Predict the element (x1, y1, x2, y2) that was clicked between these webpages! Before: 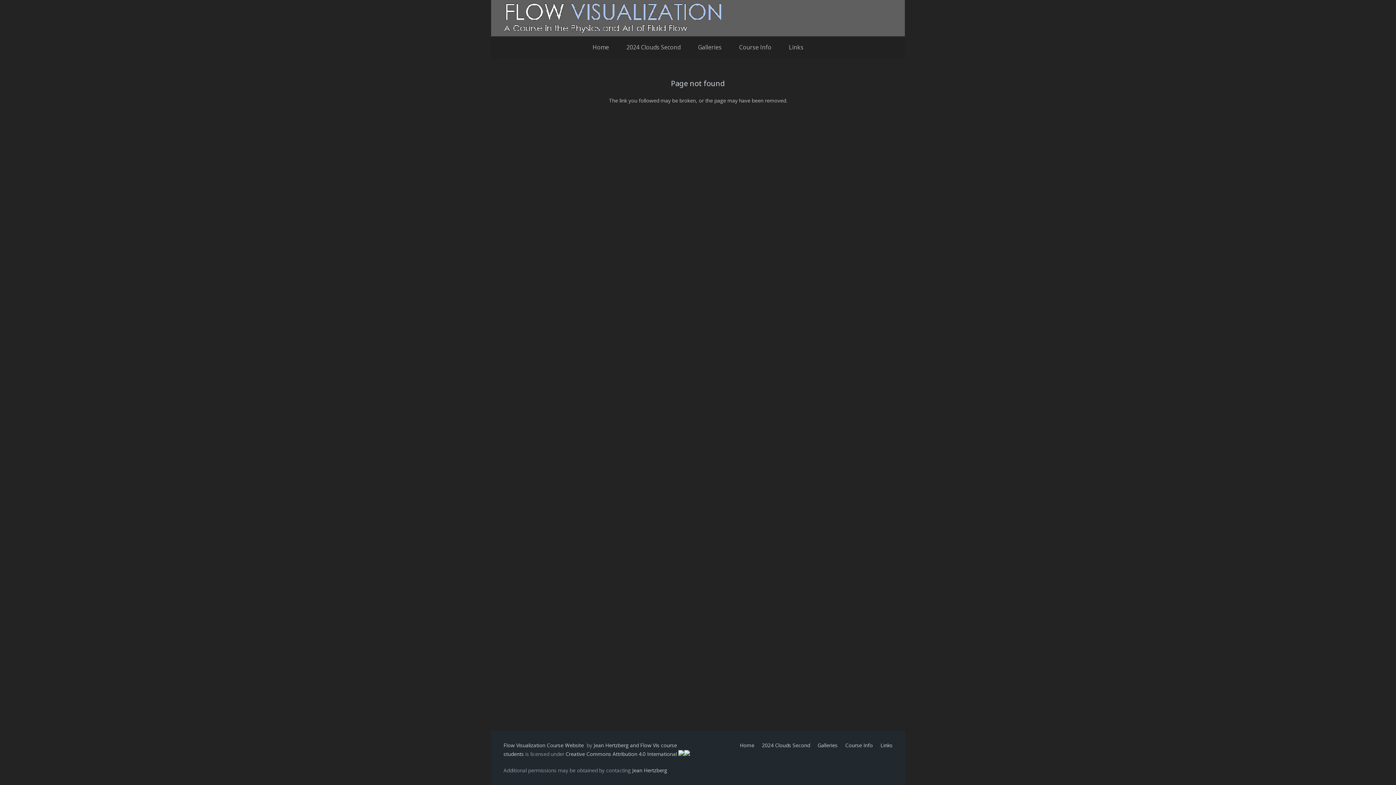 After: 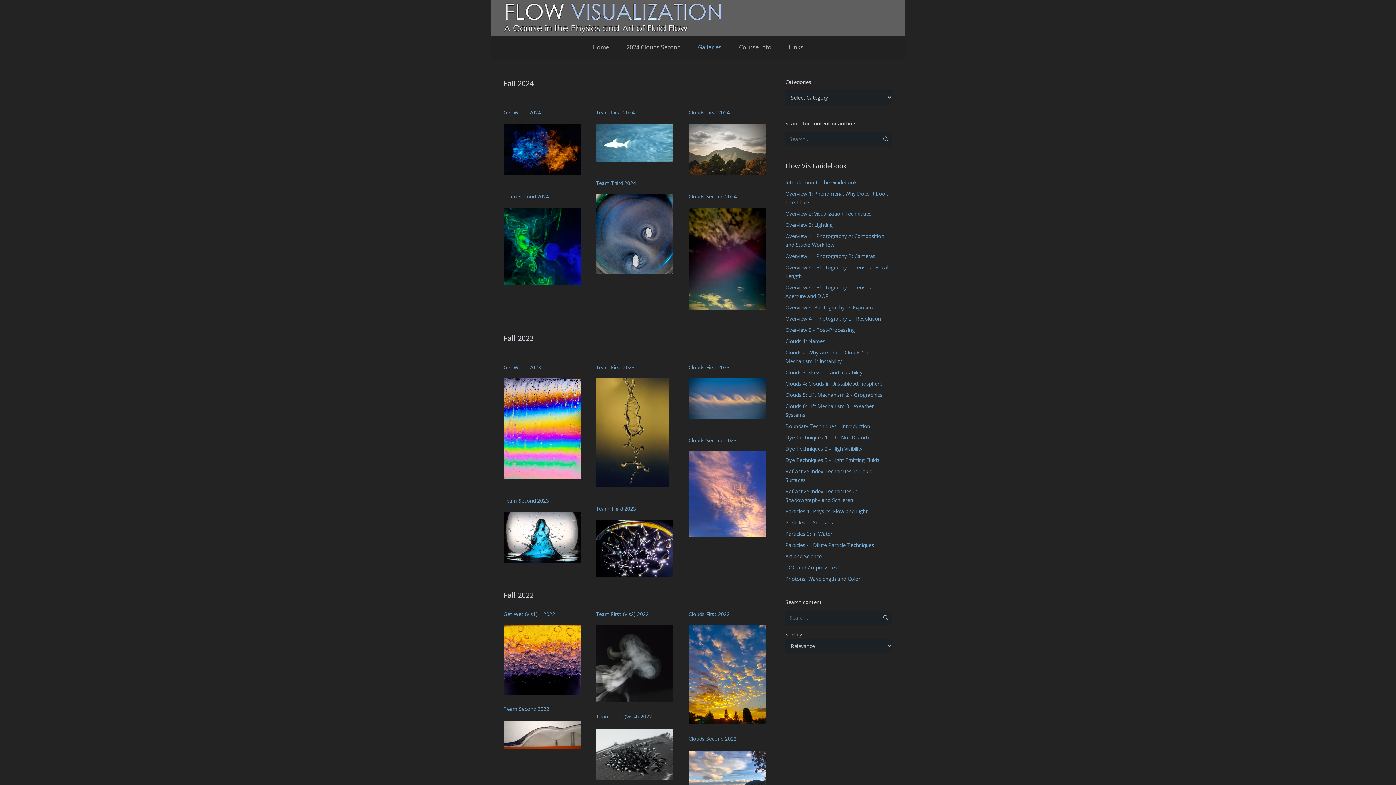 Action: label: Galleries bbox: (817, 742, 837, 749)